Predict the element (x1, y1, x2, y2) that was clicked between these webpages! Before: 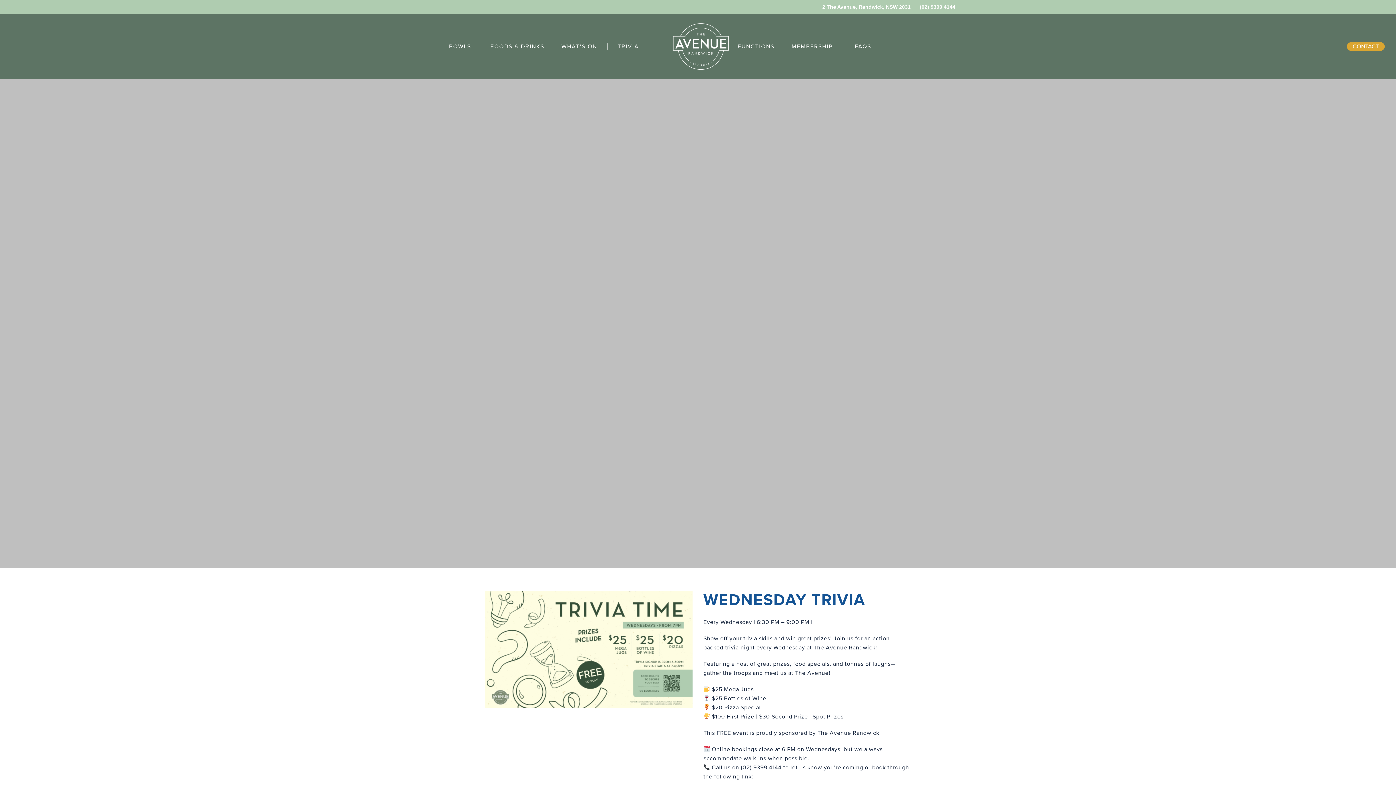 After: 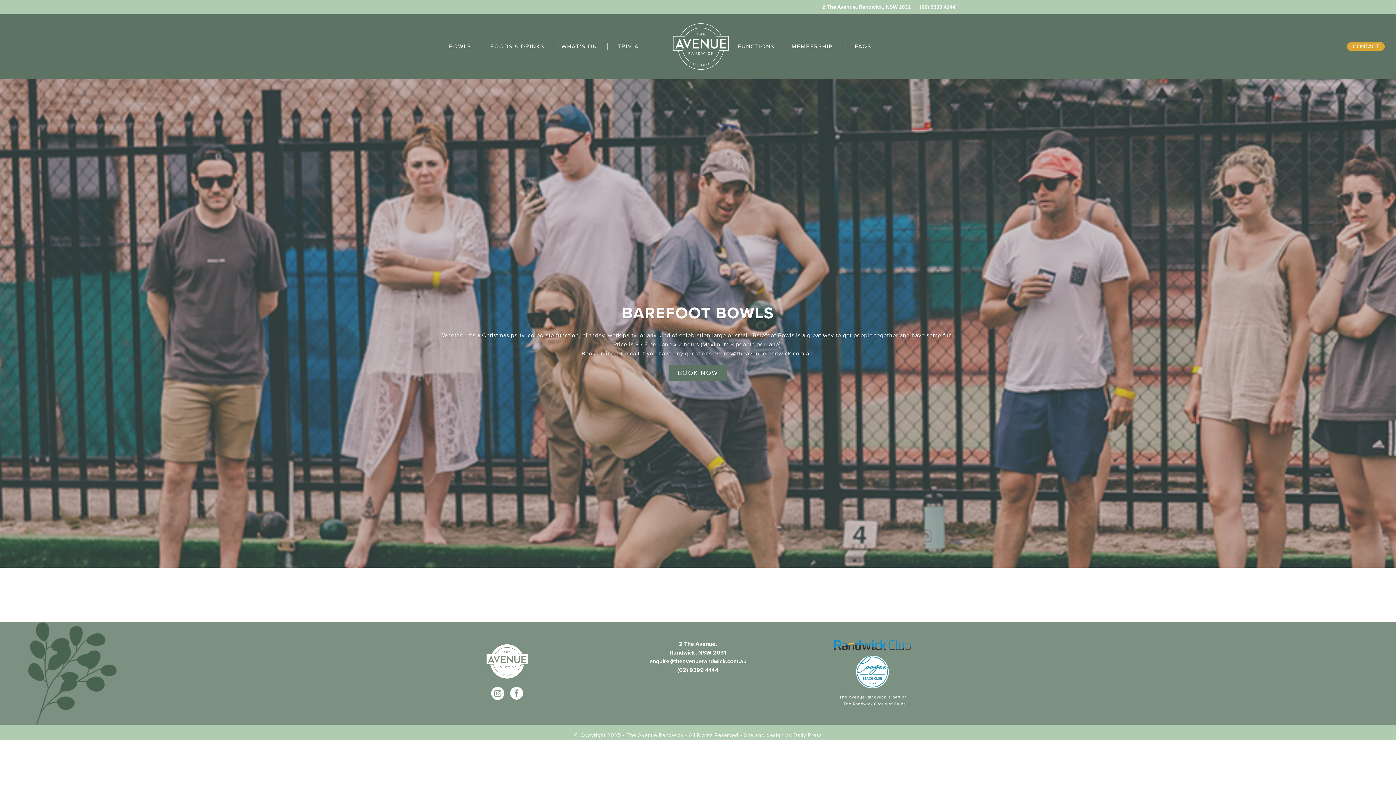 Action: label: BOWLS bbox: (439, 43, 481, 49)